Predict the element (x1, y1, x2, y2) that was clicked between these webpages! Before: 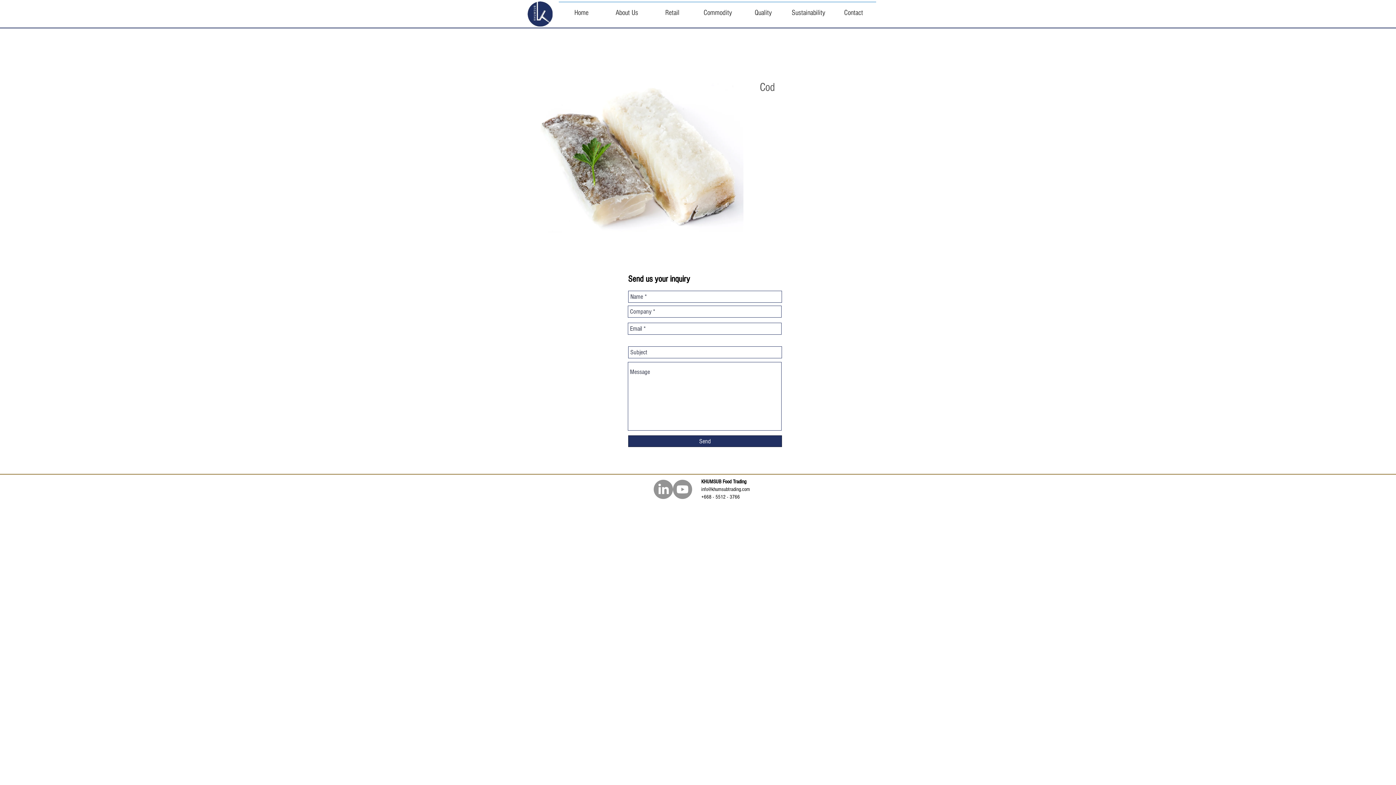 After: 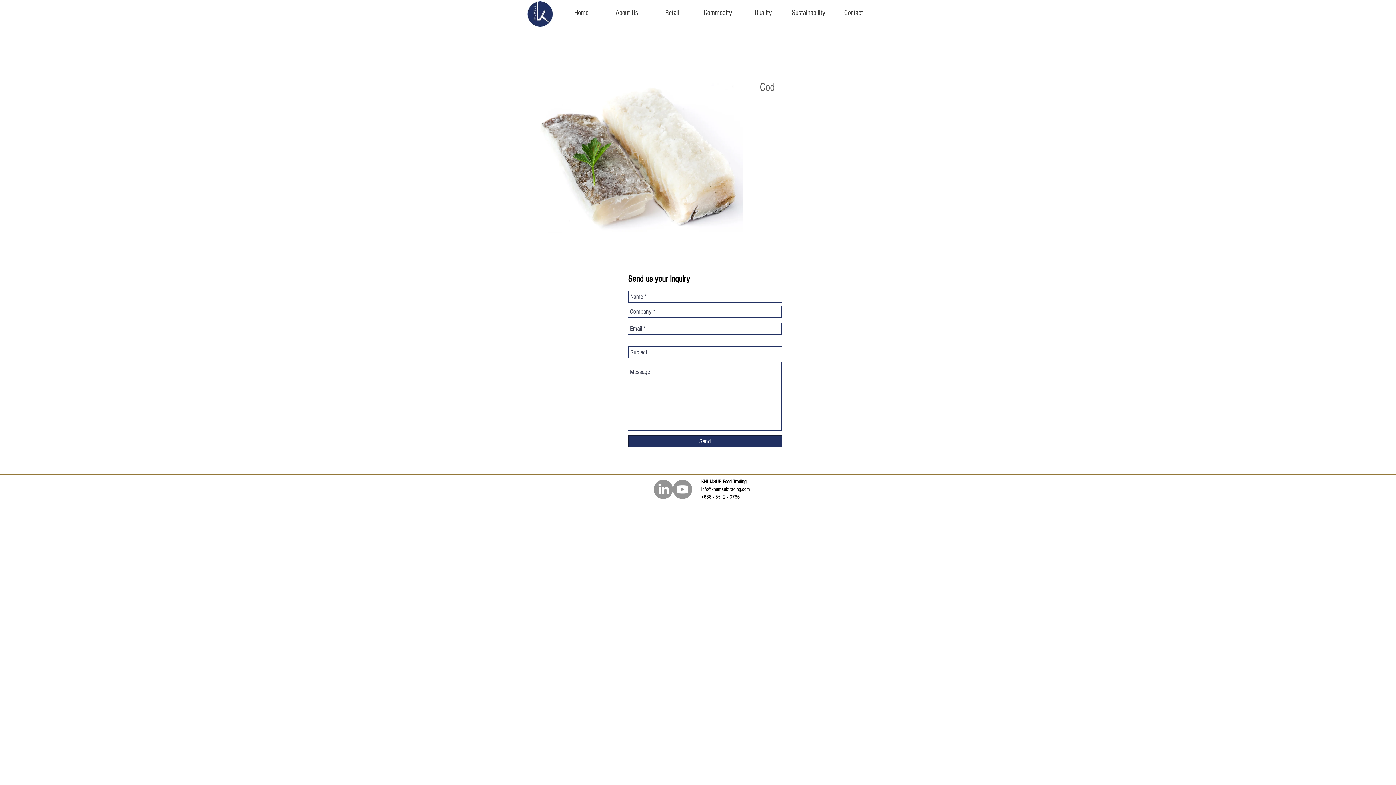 Action: label: Youtube      bbox: (673, 480, 692, 499)